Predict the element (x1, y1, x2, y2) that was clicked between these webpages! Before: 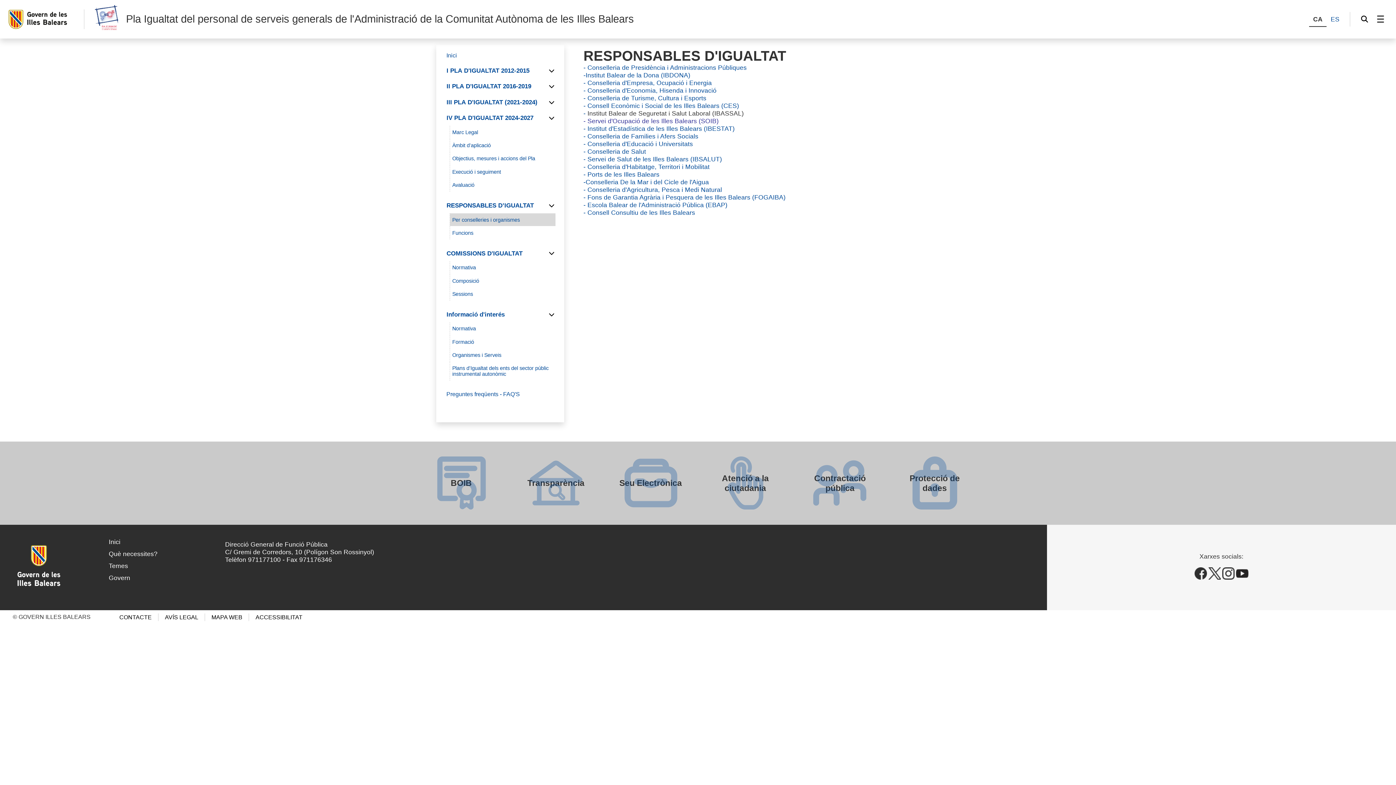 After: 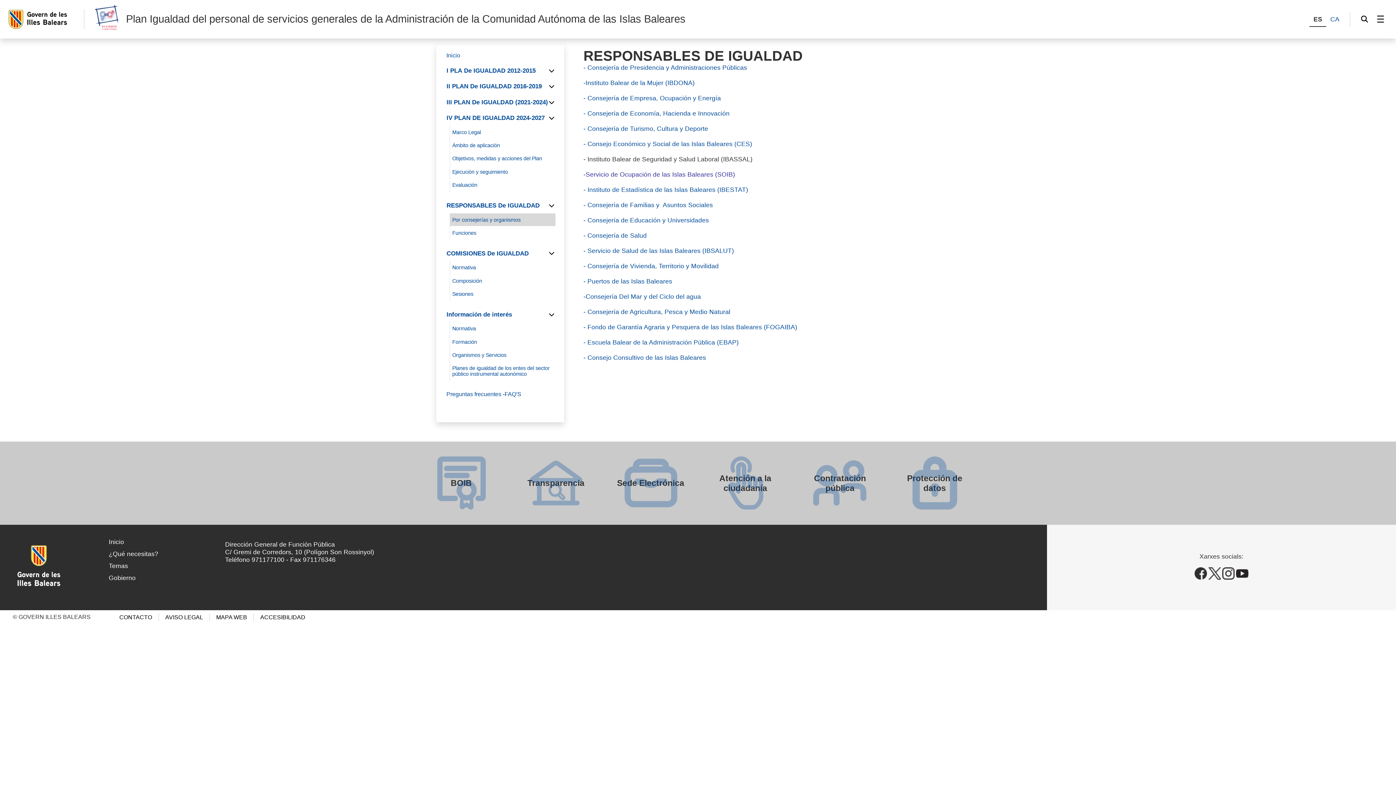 Action: label: ES bbox: (1327, 12, 1343, 26)